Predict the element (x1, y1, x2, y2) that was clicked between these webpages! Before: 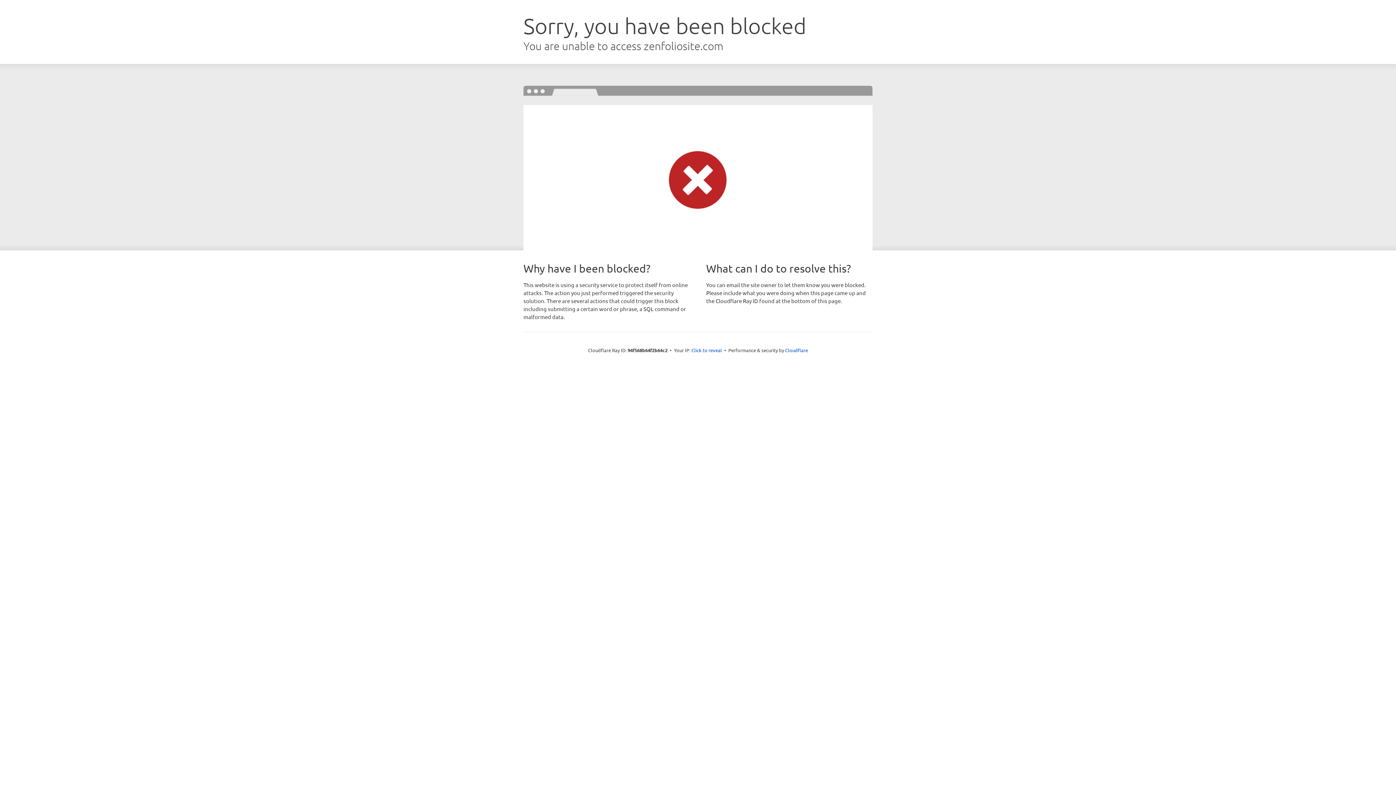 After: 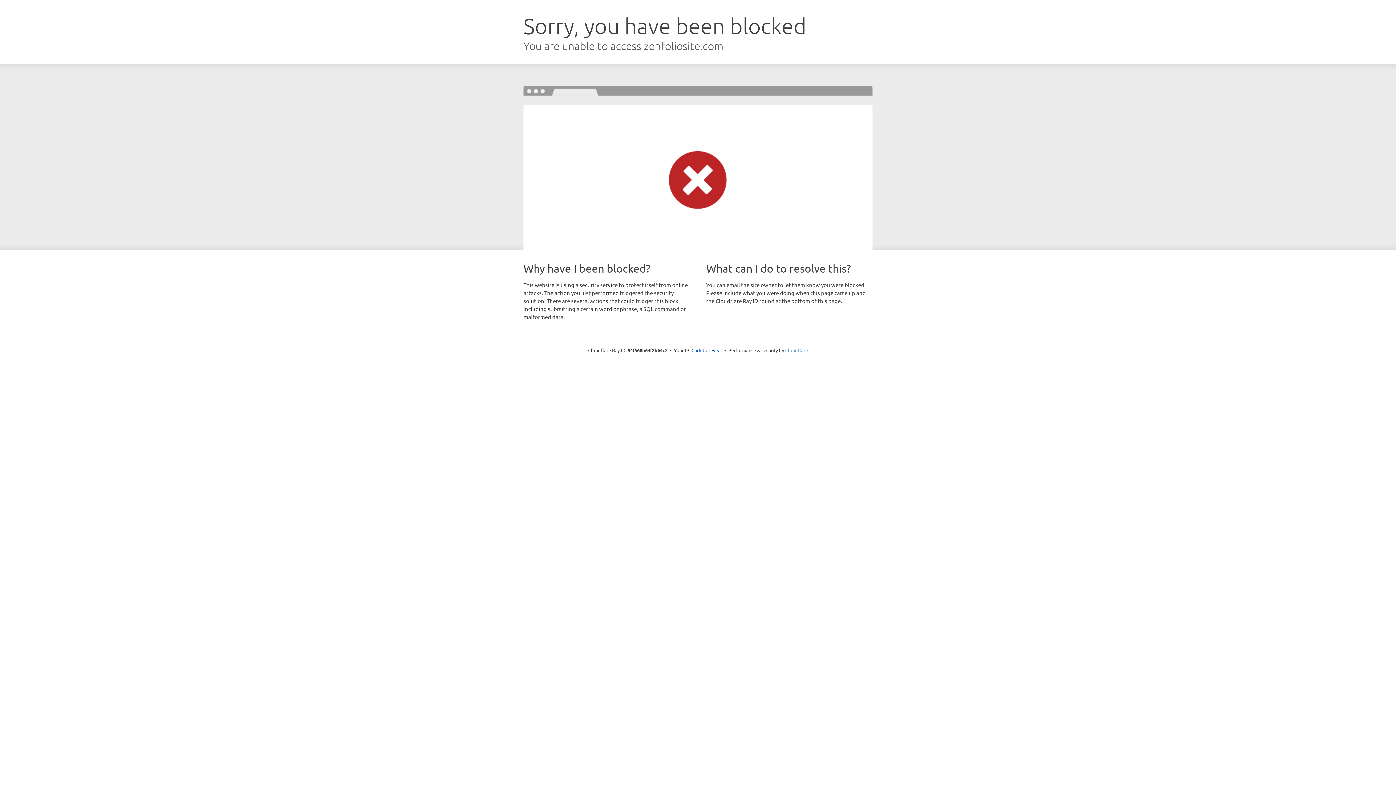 Action: bbox: (785, 347, 808, 353) label: Cloudflare